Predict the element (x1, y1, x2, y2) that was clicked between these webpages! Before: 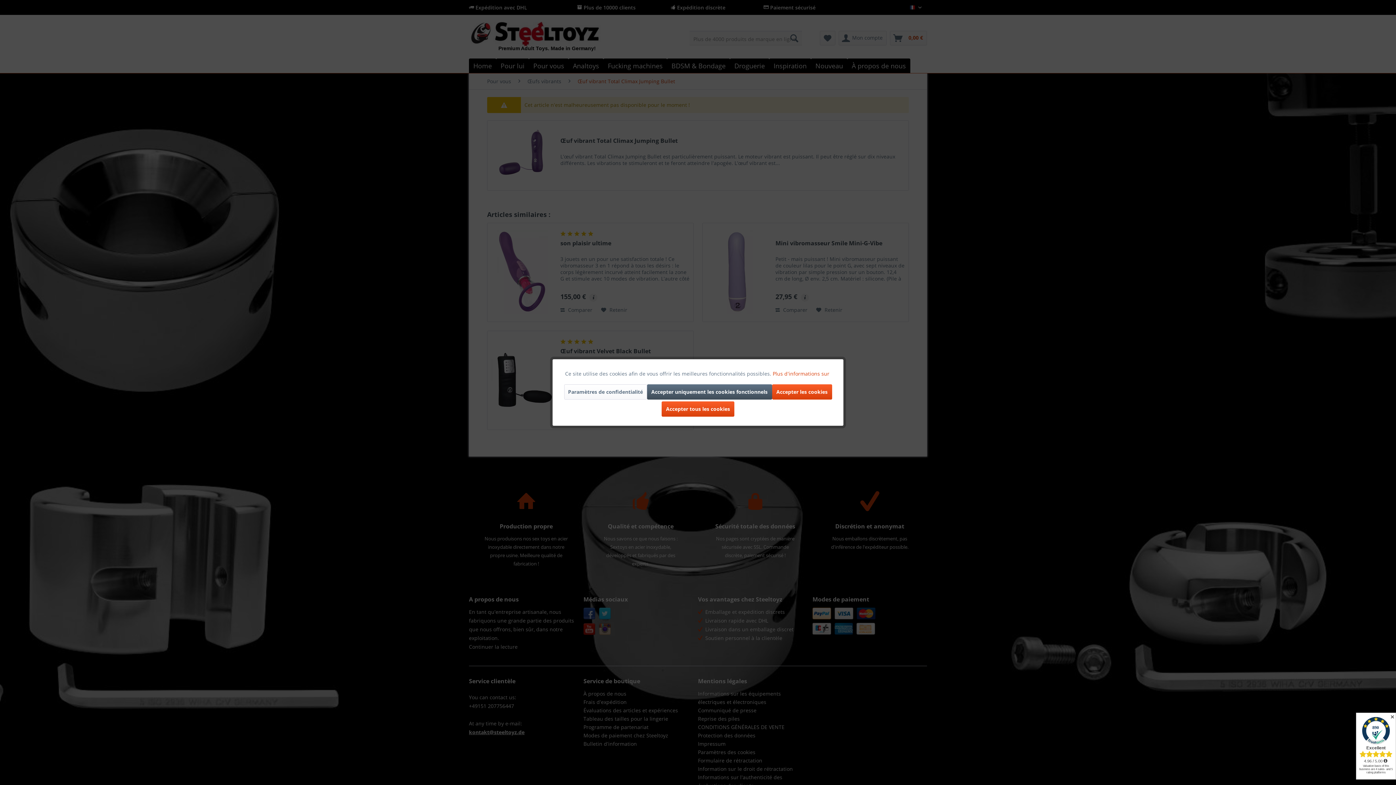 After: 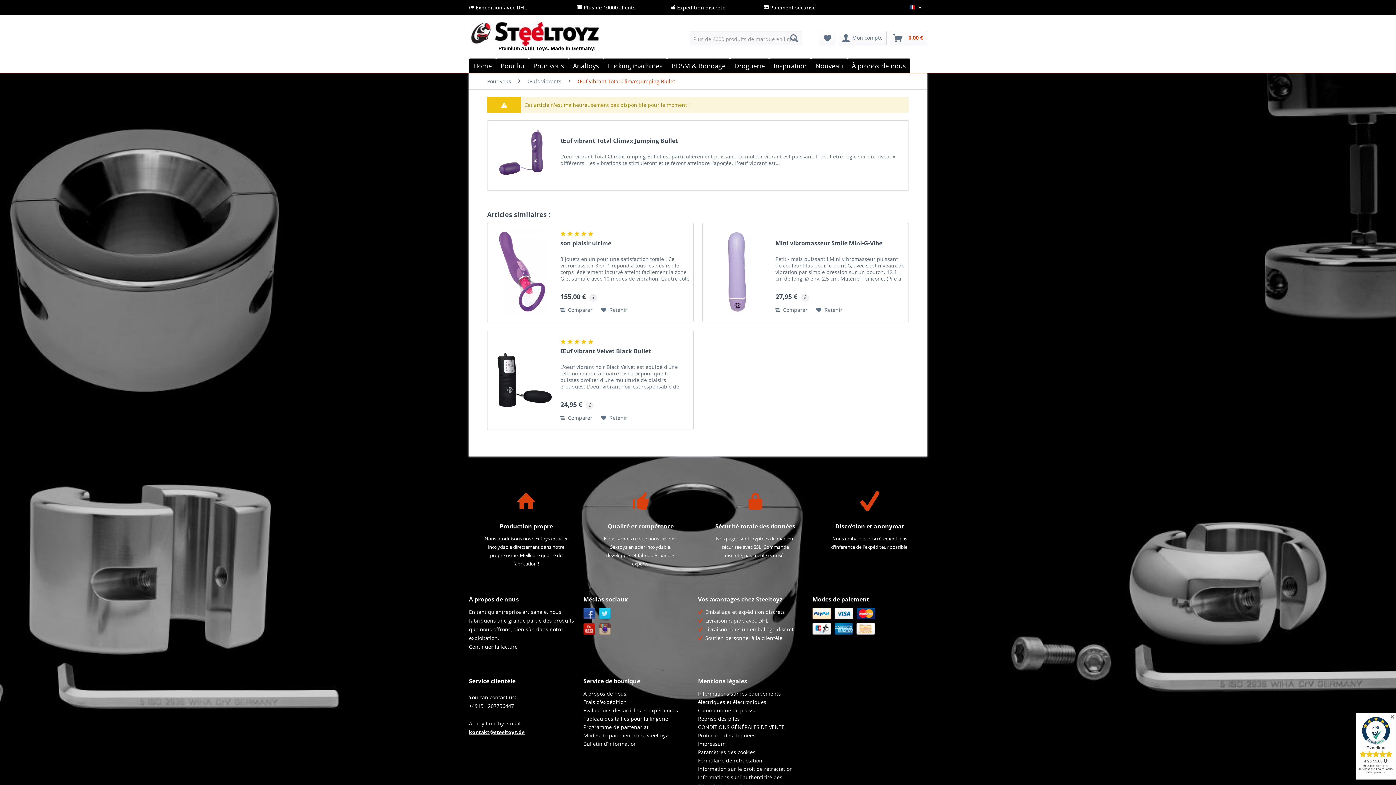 Action: label: Accepter les cookies bbox: (772, 384, 832, 399)